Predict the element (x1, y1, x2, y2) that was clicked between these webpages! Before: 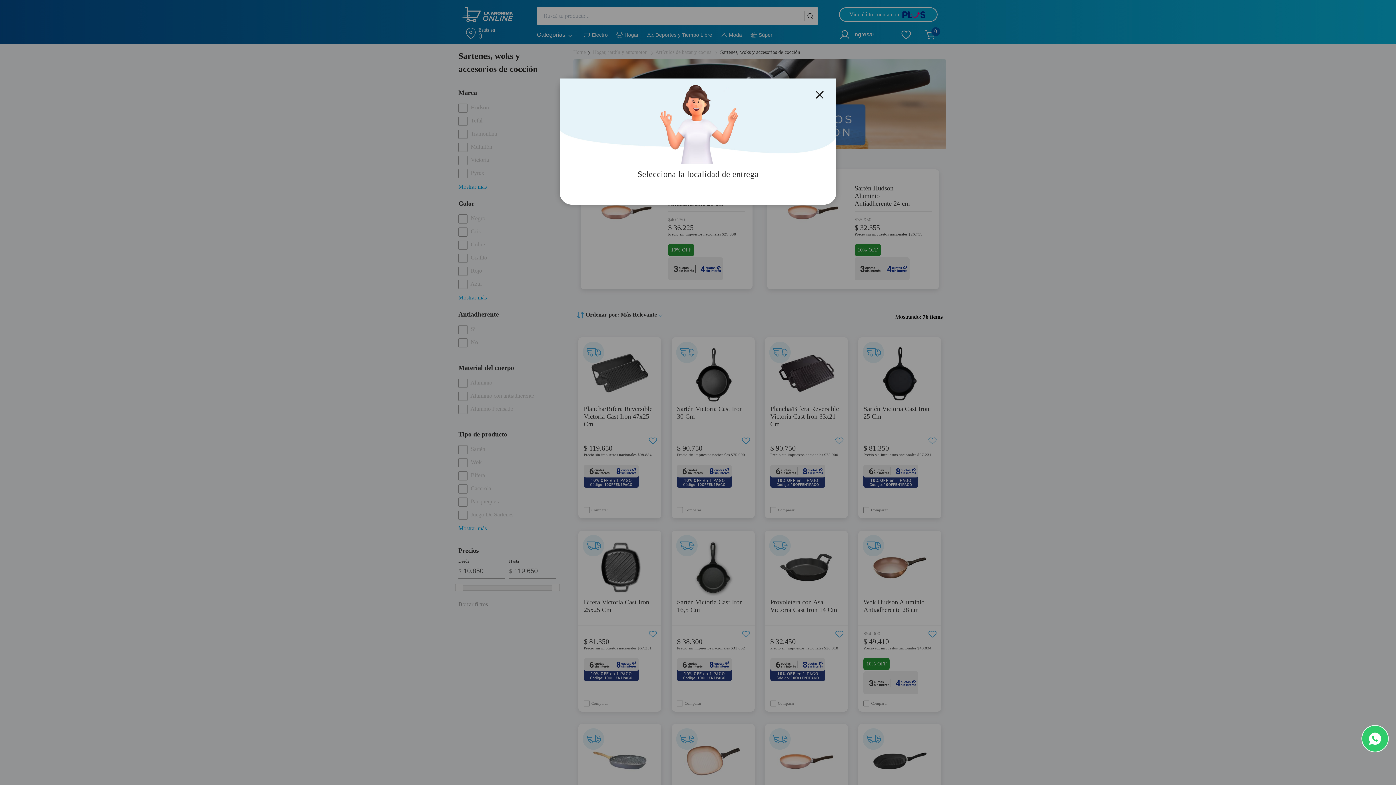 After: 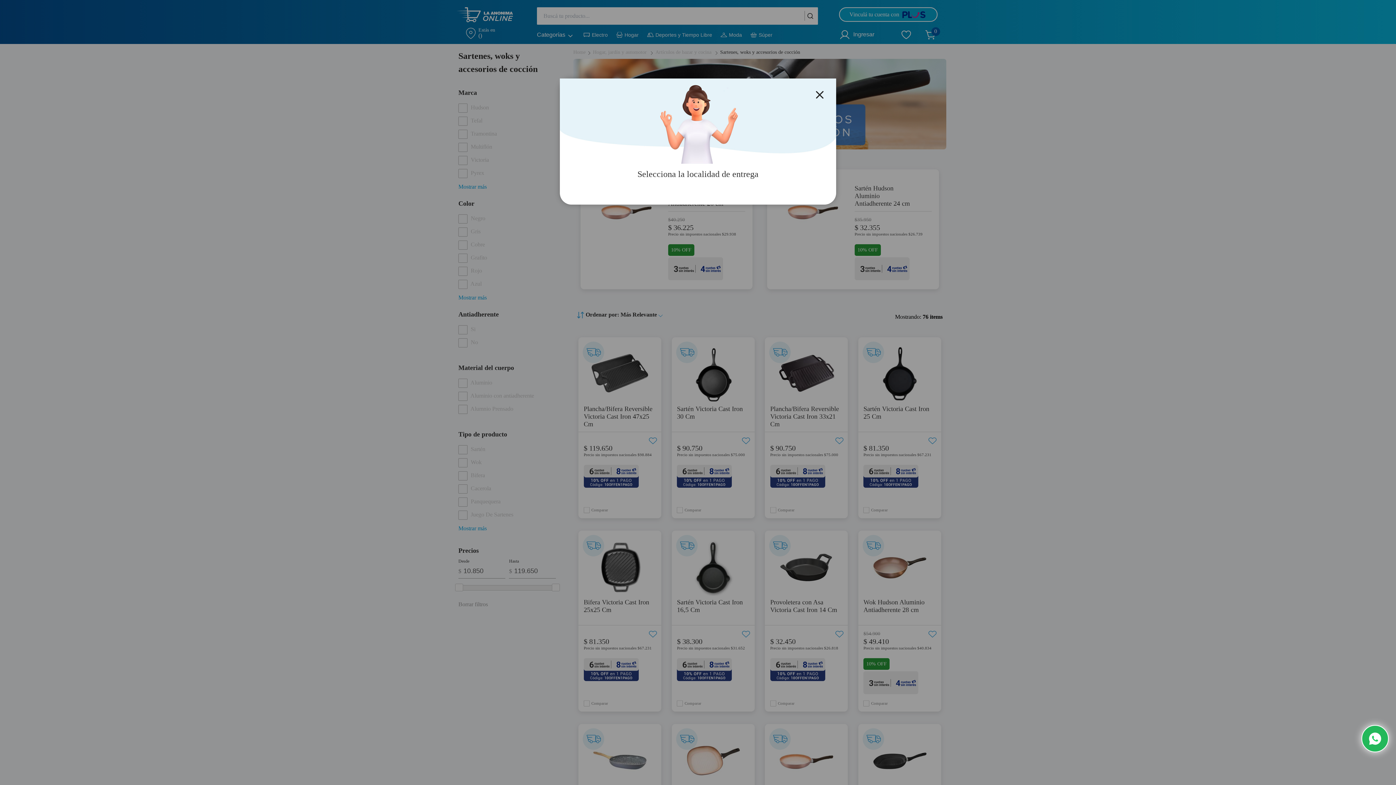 Action: bbox: (1361, 725, 1389, 752)